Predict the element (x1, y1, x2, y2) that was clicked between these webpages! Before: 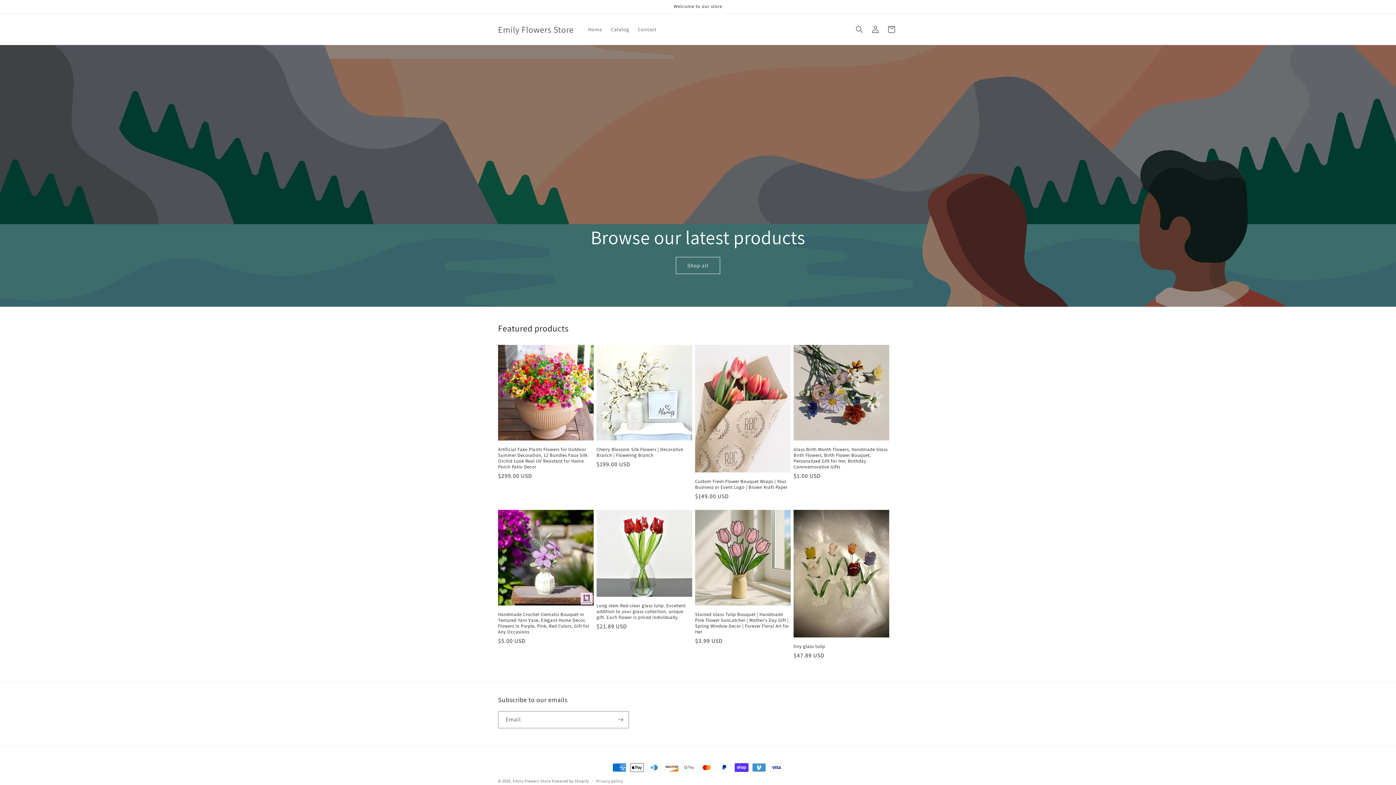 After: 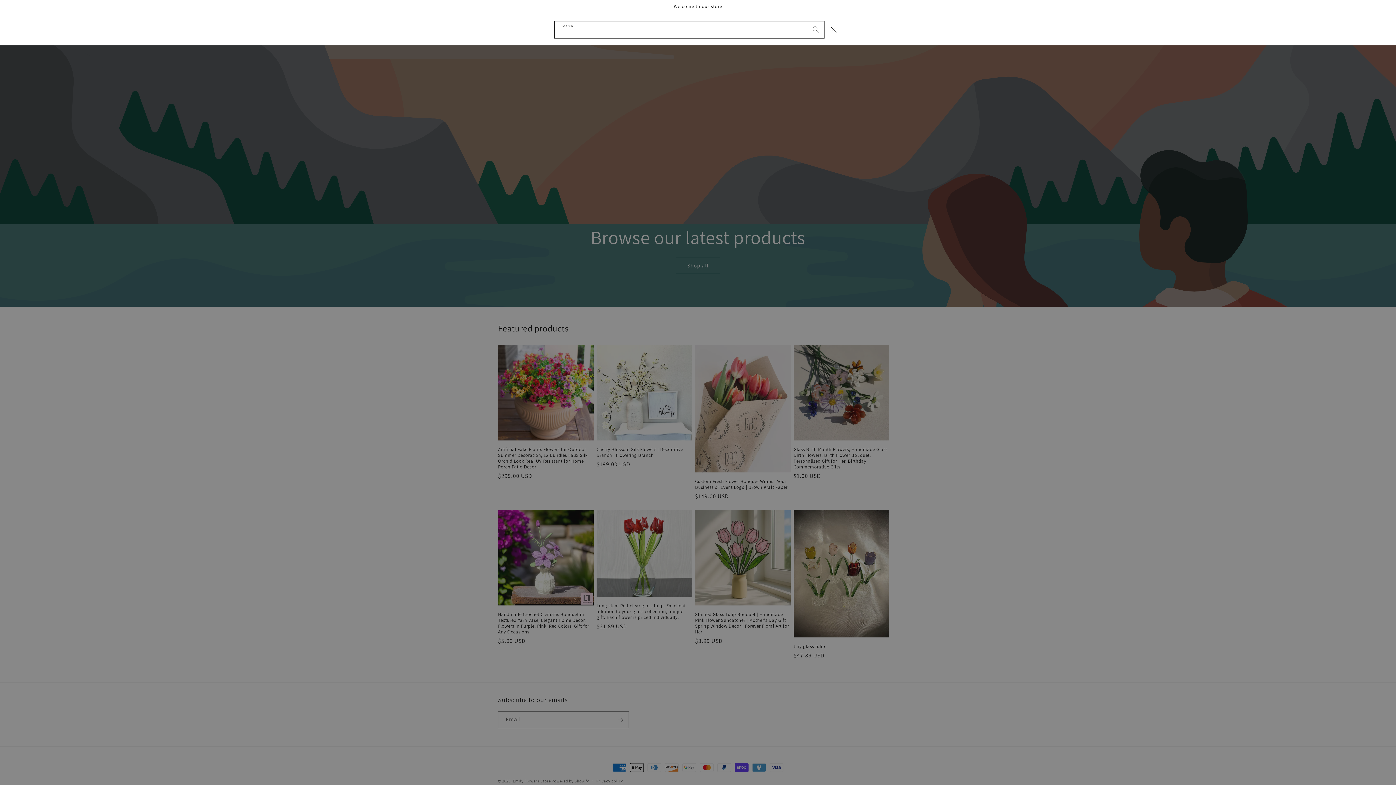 Action: label: Search bbox: (851, 21, 867, 37)